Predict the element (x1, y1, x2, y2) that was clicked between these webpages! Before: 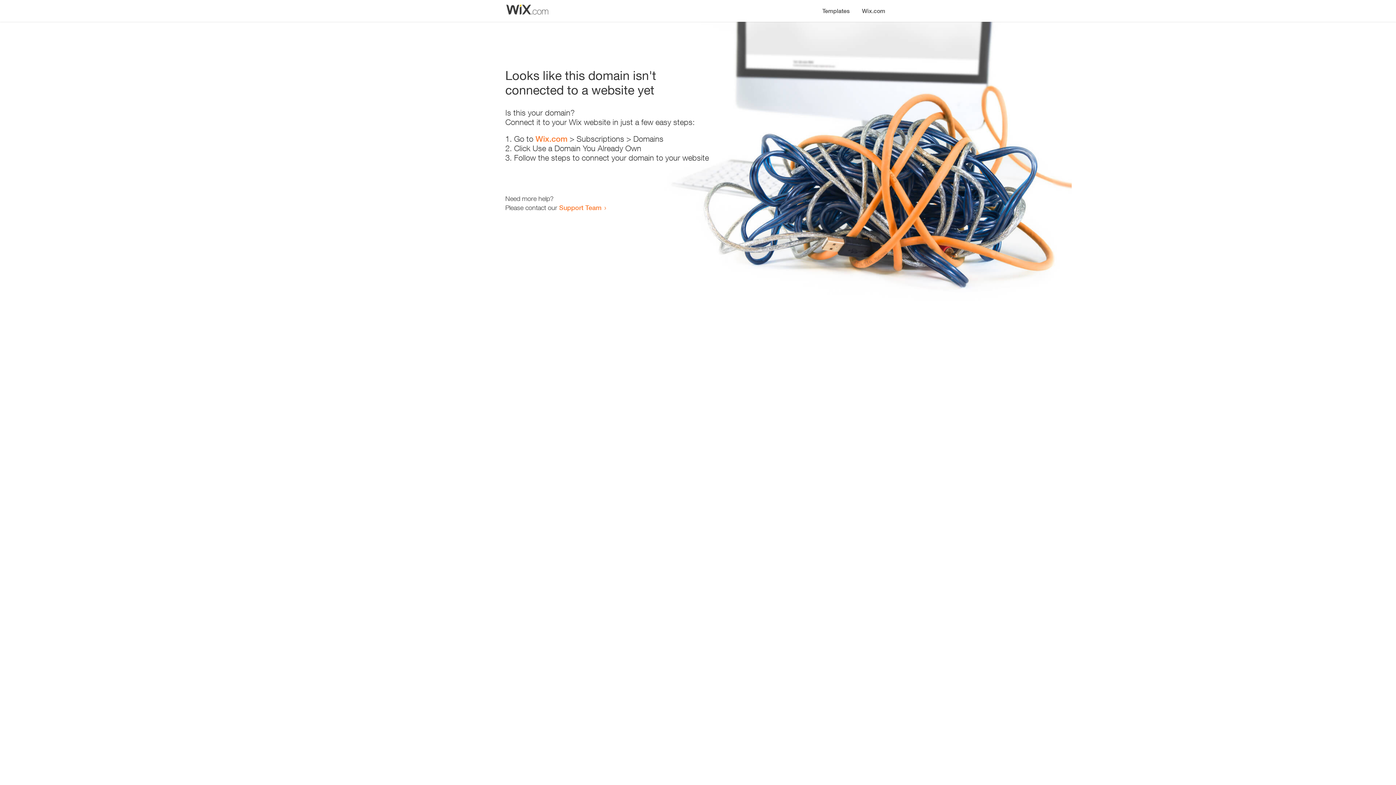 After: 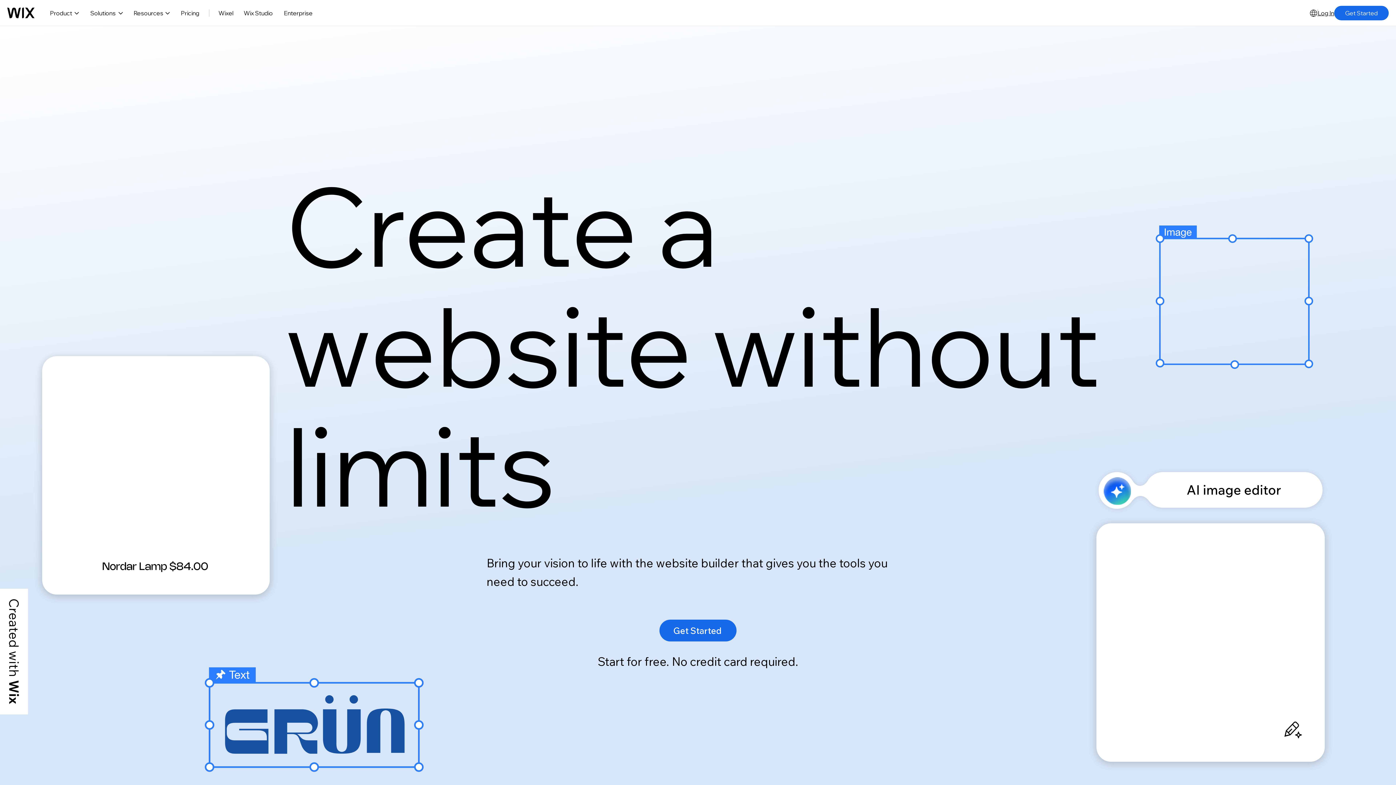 Action: bbox: (535, 134, 567, 143) label: Wix.com